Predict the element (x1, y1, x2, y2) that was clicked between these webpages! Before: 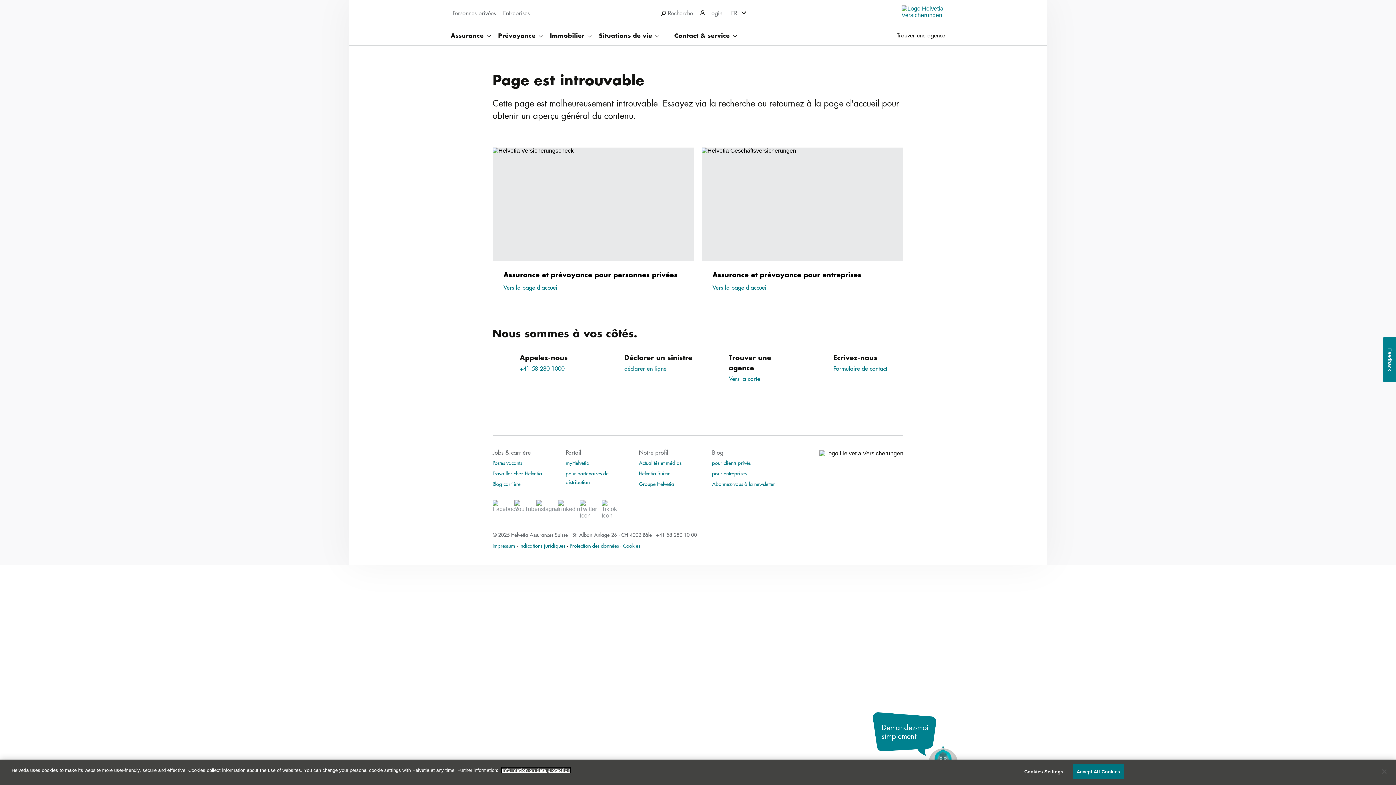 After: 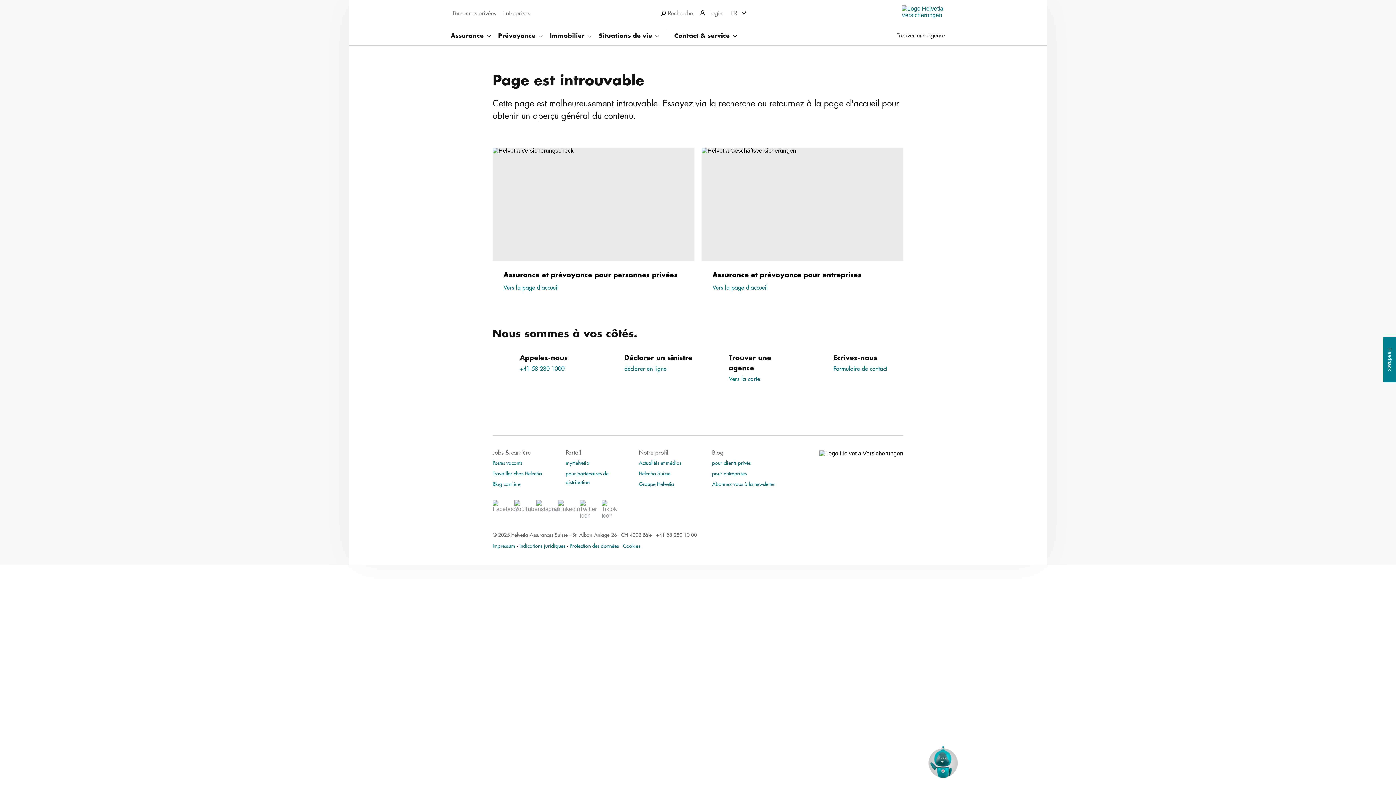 Action: label: Close bbox: (1376, 764, 1392, 780)